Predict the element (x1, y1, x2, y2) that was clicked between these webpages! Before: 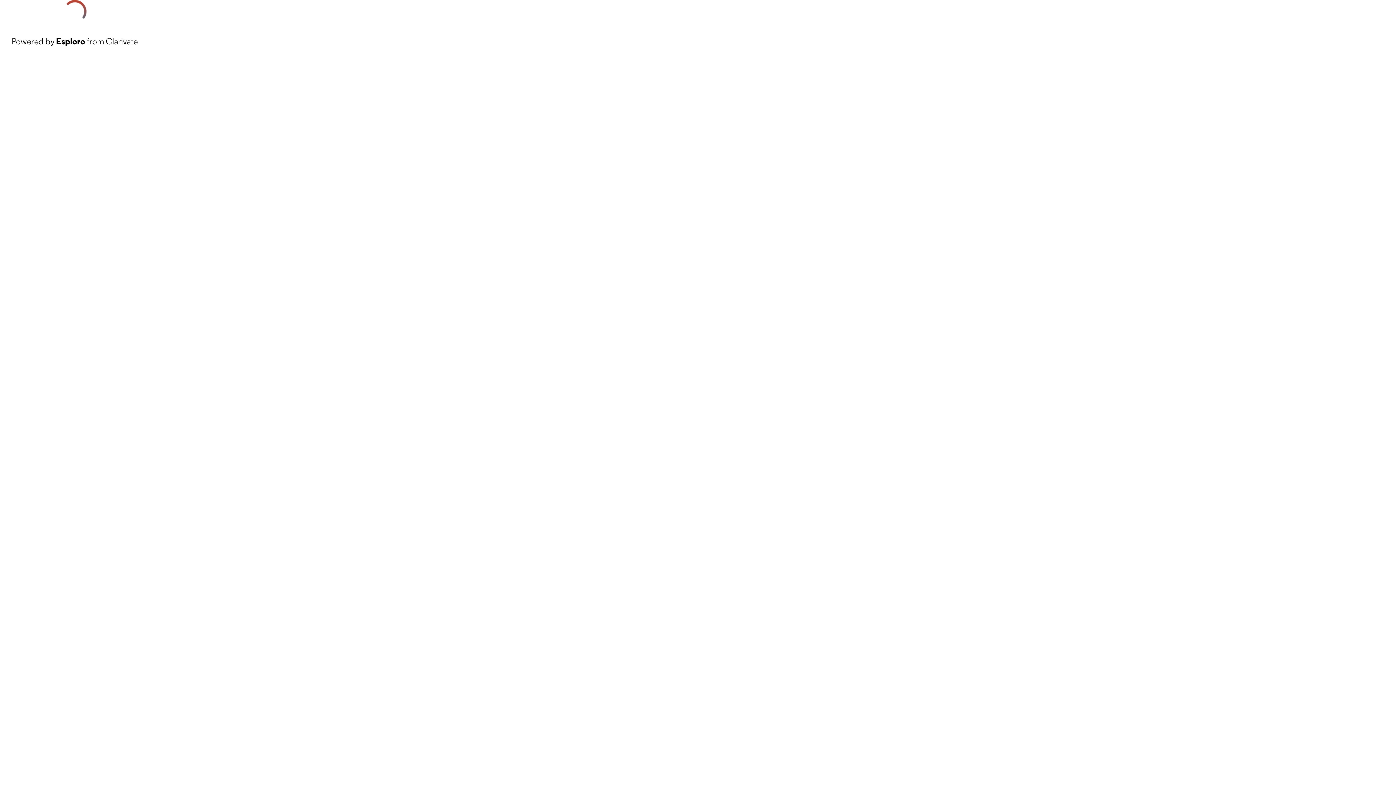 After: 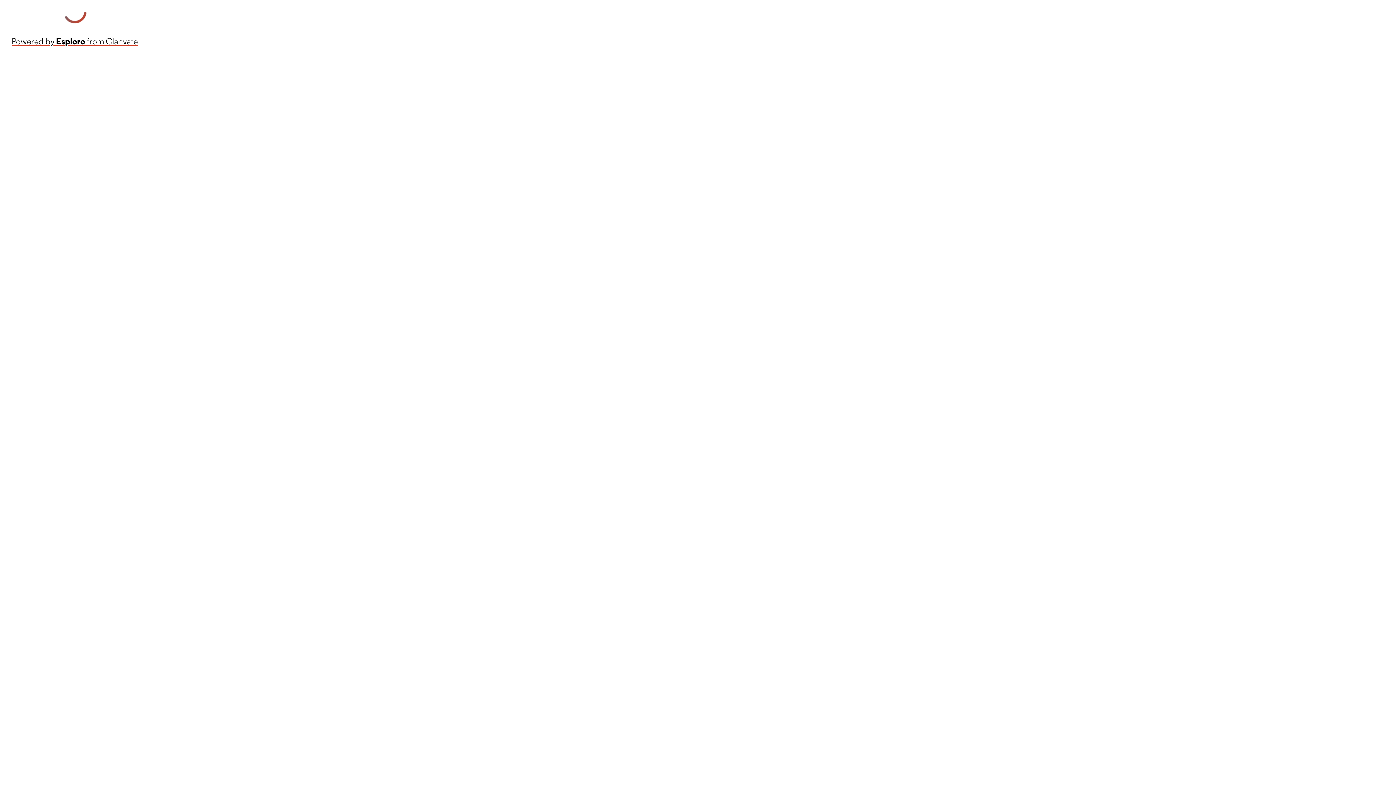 Action: label: Powered by Esploro from Clarivate bbox: (11, 34, 137, 48)